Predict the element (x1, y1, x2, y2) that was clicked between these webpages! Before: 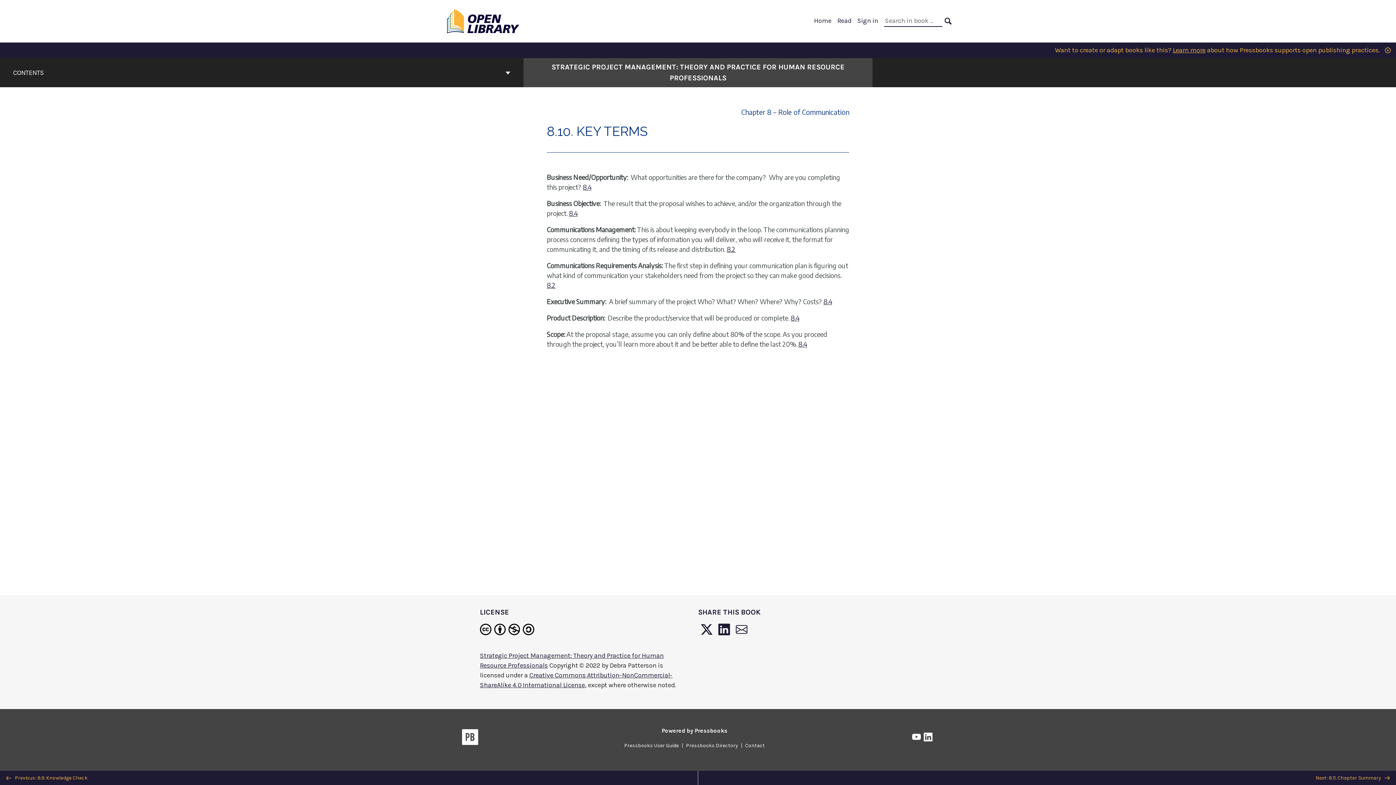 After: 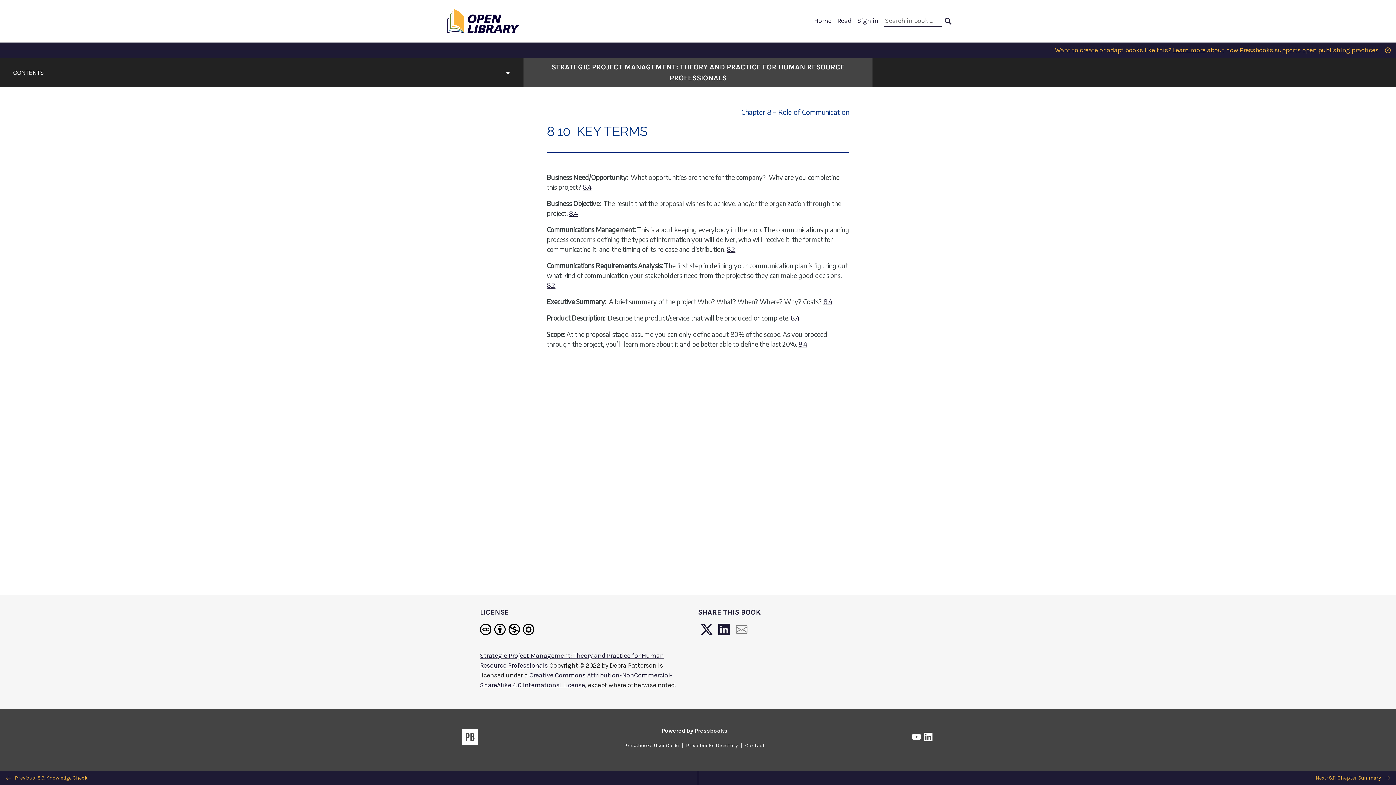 Action: bbox: (733, 624, 750, 638)